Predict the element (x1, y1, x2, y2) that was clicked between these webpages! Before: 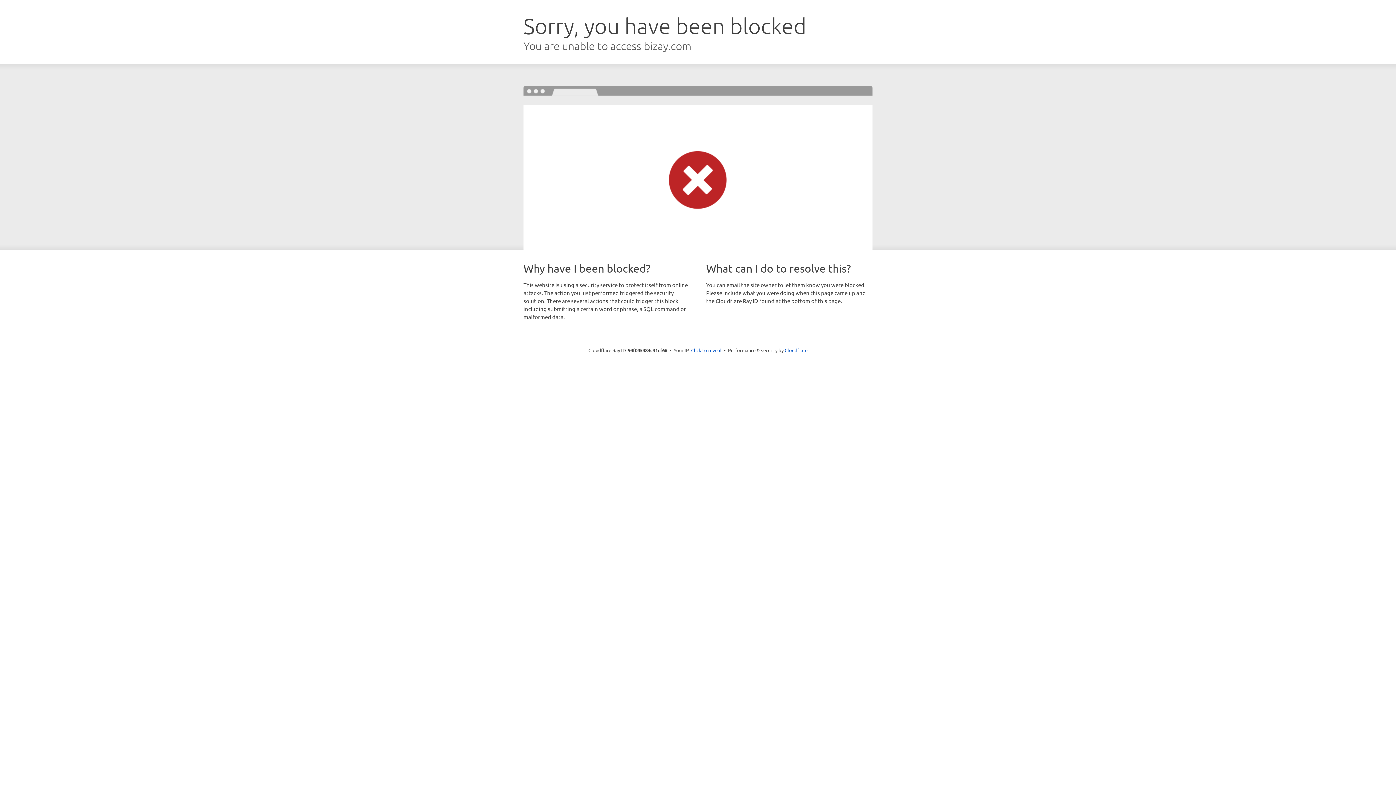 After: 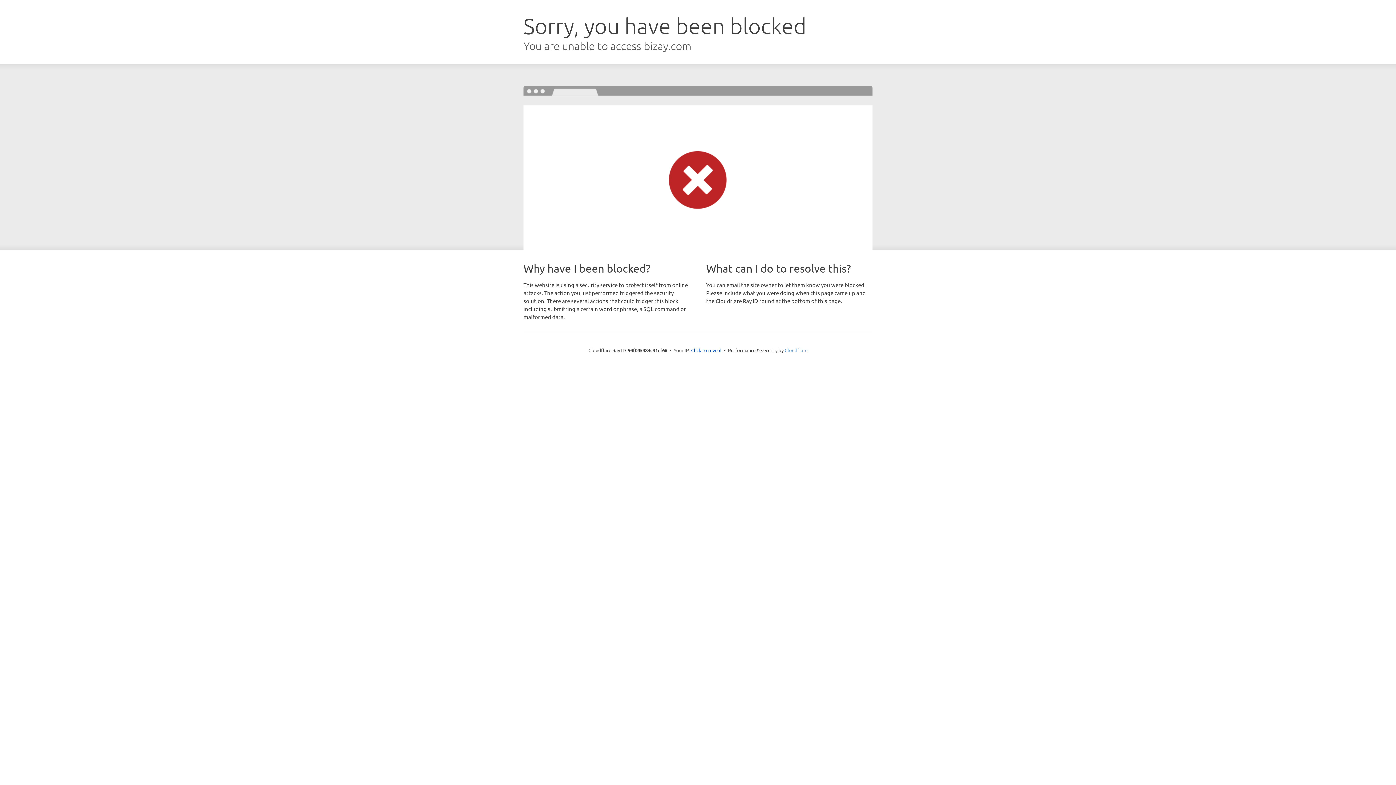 Action: bbox: (784, 347, 807, 353) label: Cloudflare